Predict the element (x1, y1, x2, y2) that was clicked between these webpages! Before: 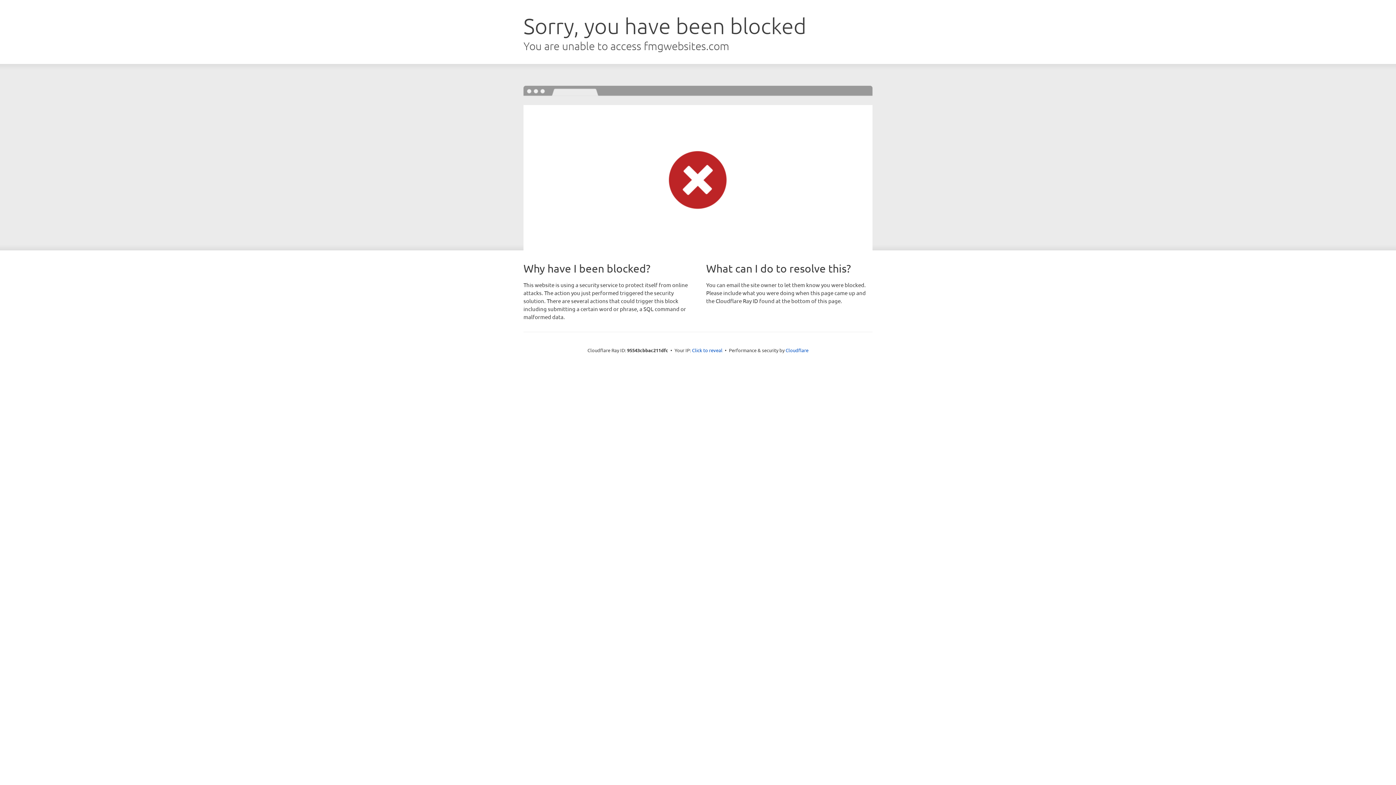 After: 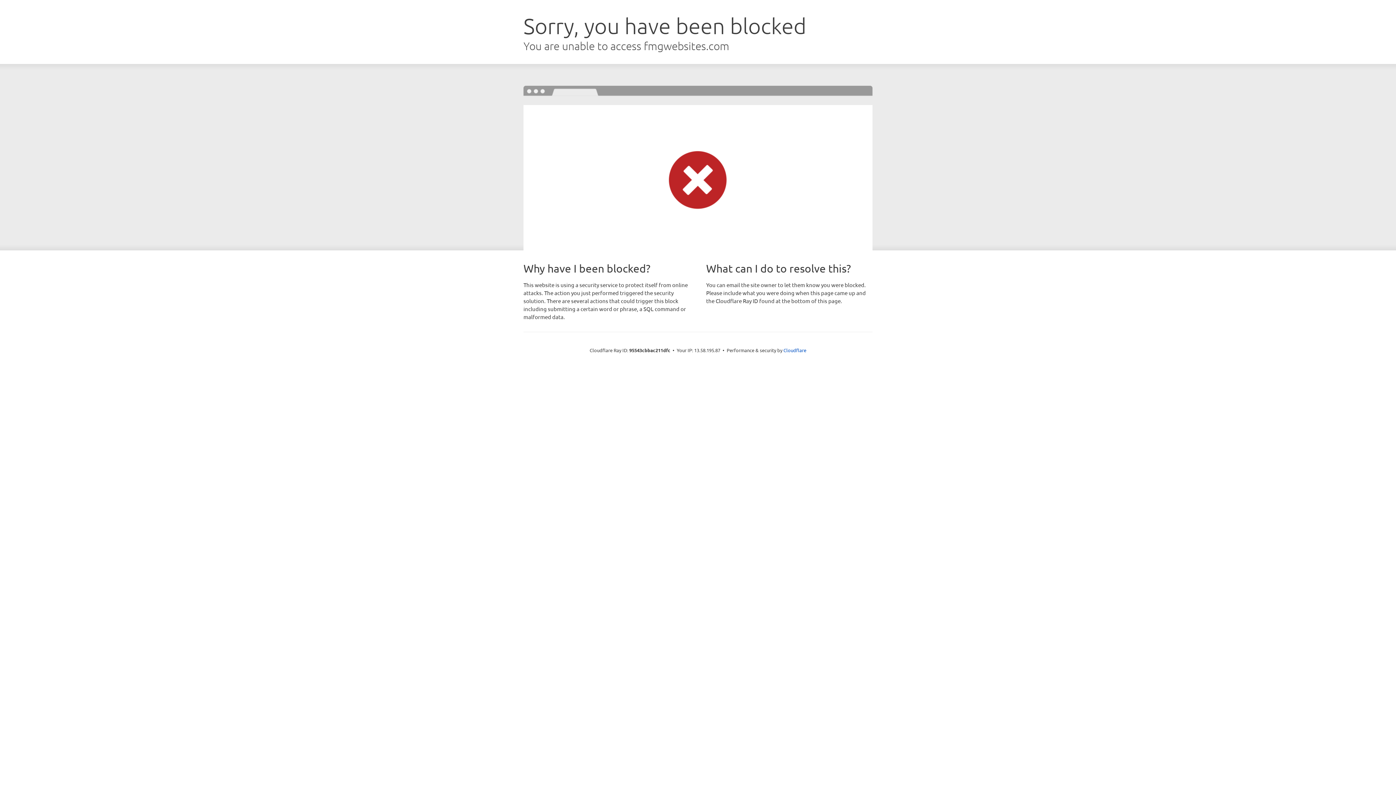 Action: bbox: (692, 346, 722, 353) label: Click to reveal